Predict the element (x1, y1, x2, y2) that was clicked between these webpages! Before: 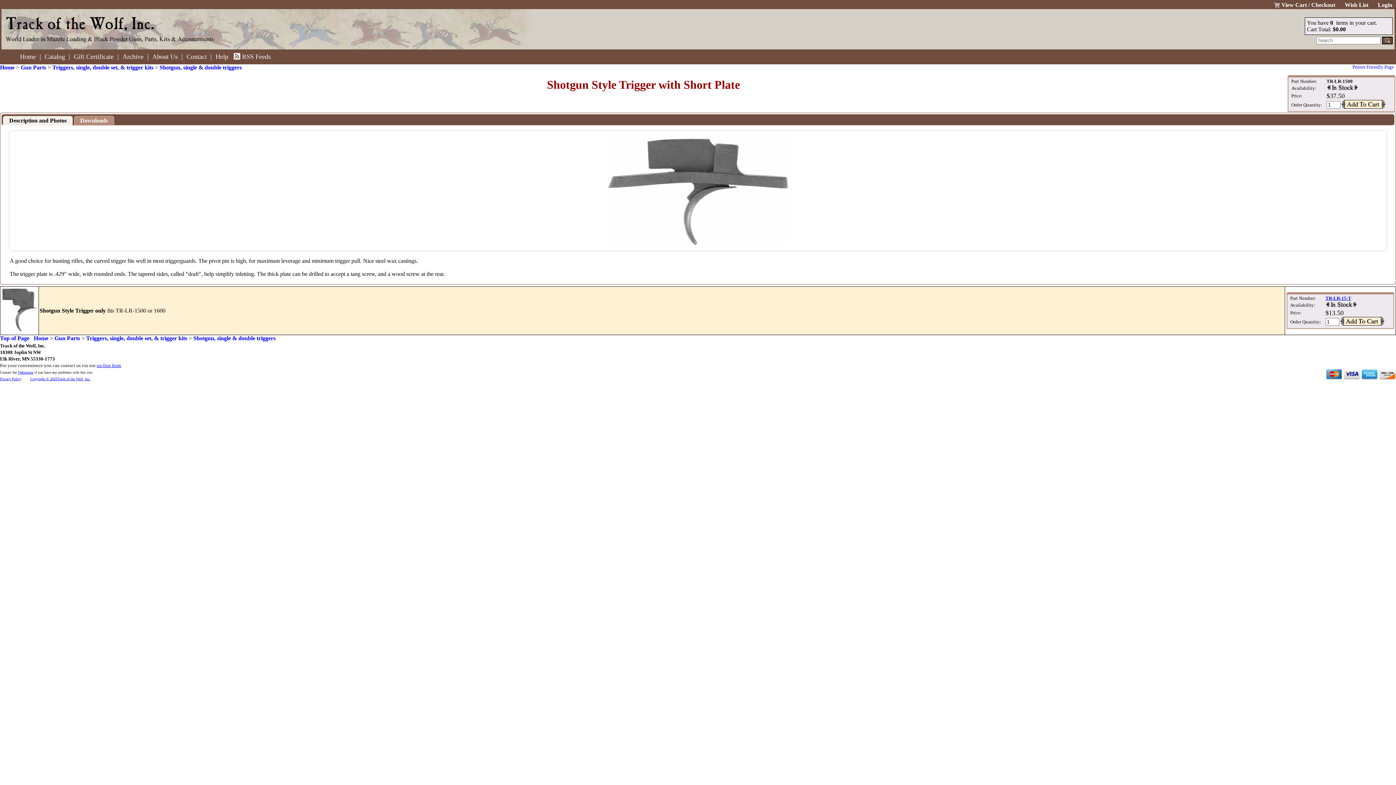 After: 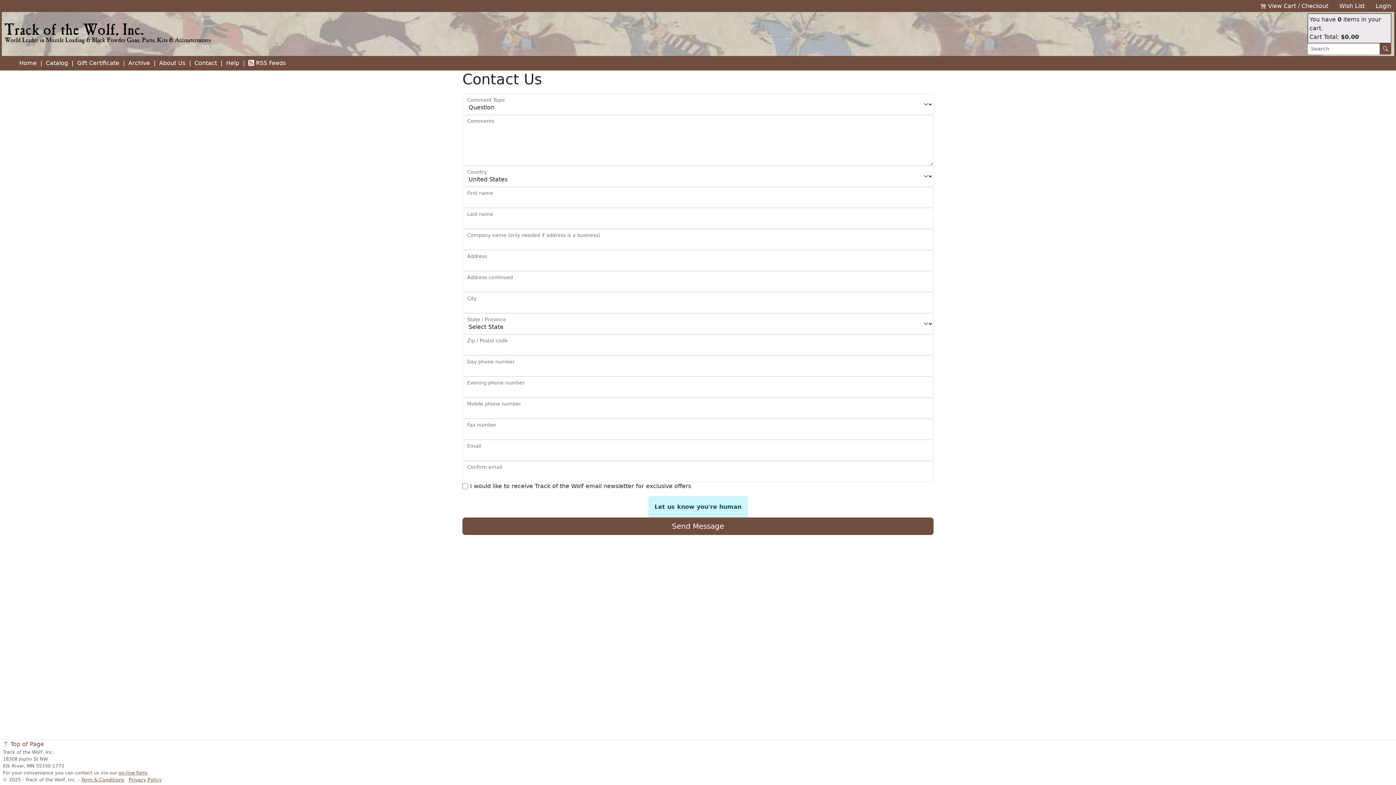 Action: bbox: (96, 362, 121, 368) label: on-line form